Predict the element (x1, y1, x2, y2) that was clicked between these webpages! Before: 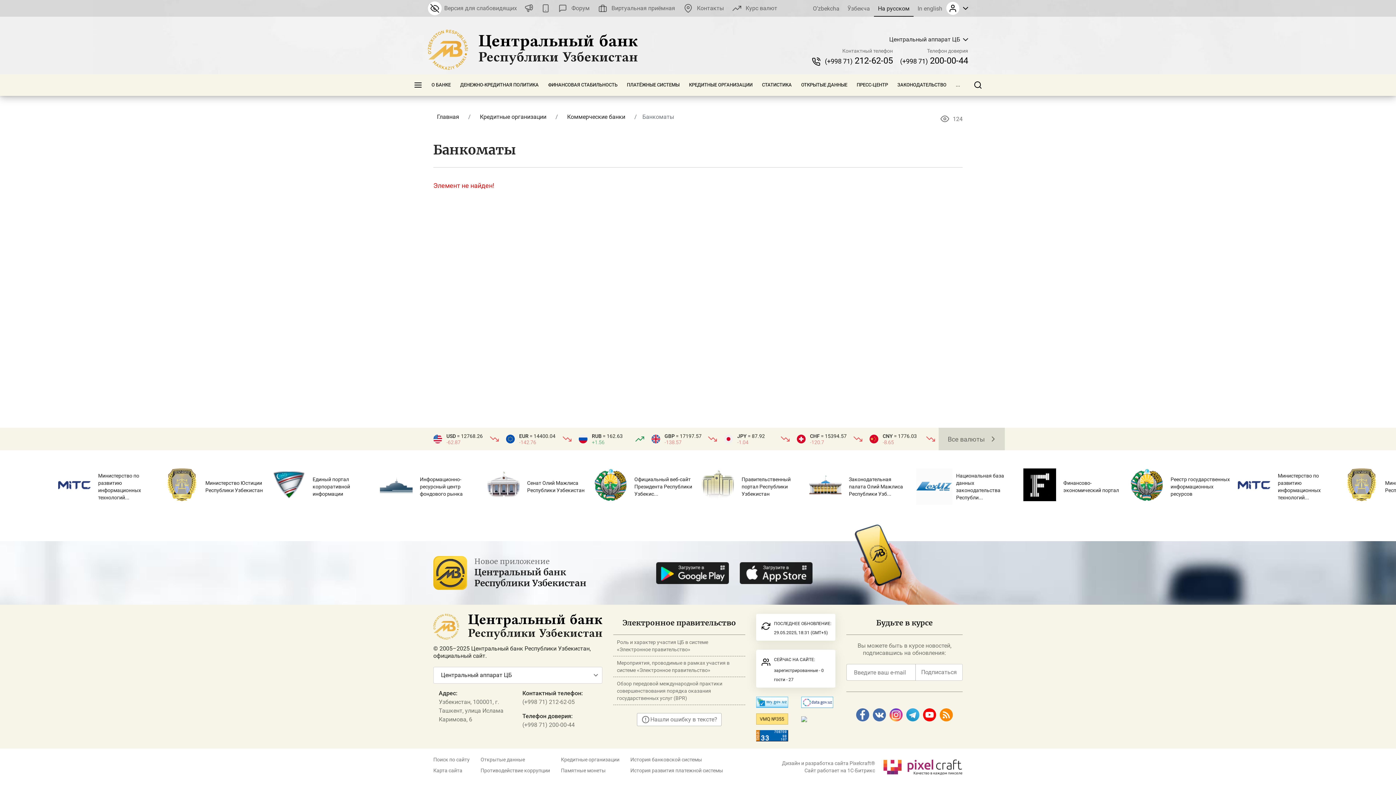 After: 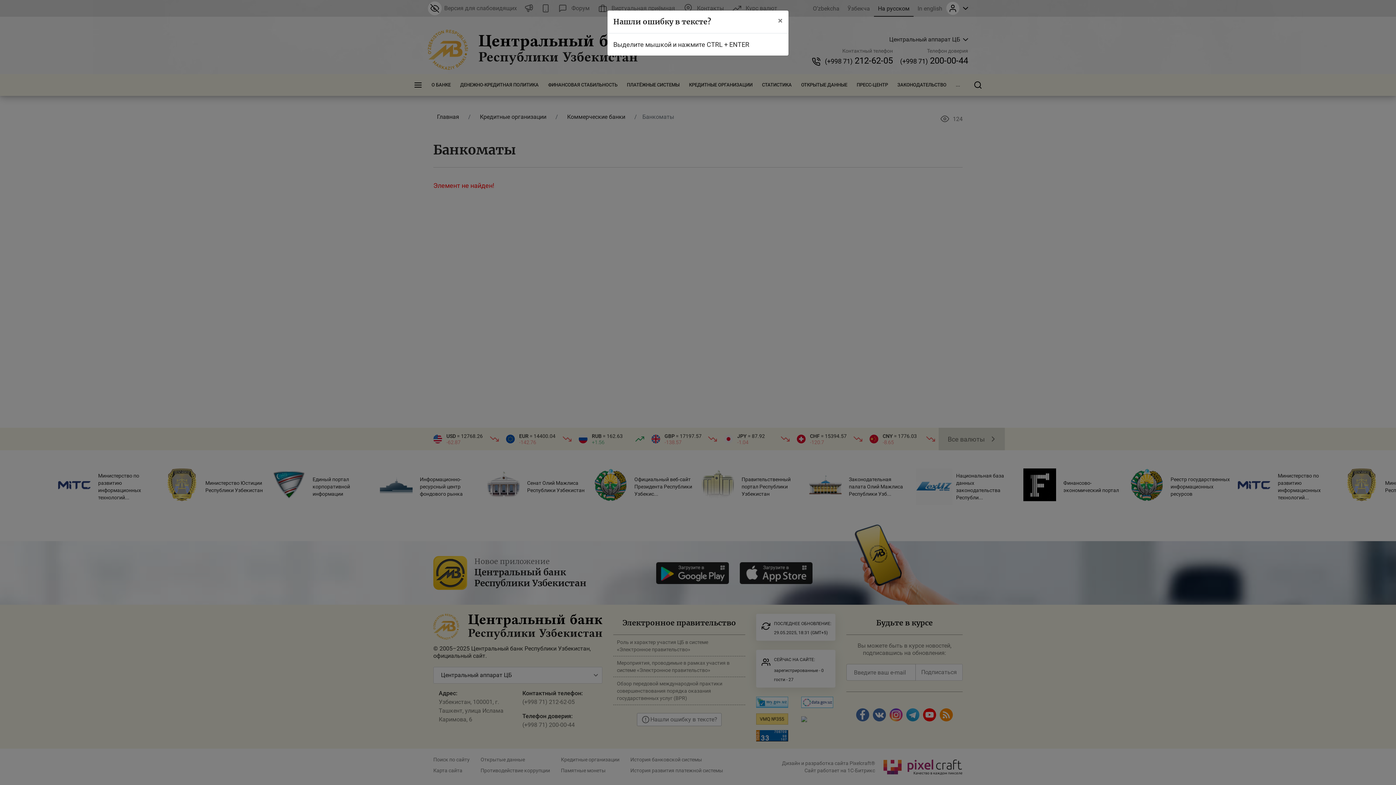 Action: label: Нашли ошибку в тексте? bbox: (637, 713, 721, 726)